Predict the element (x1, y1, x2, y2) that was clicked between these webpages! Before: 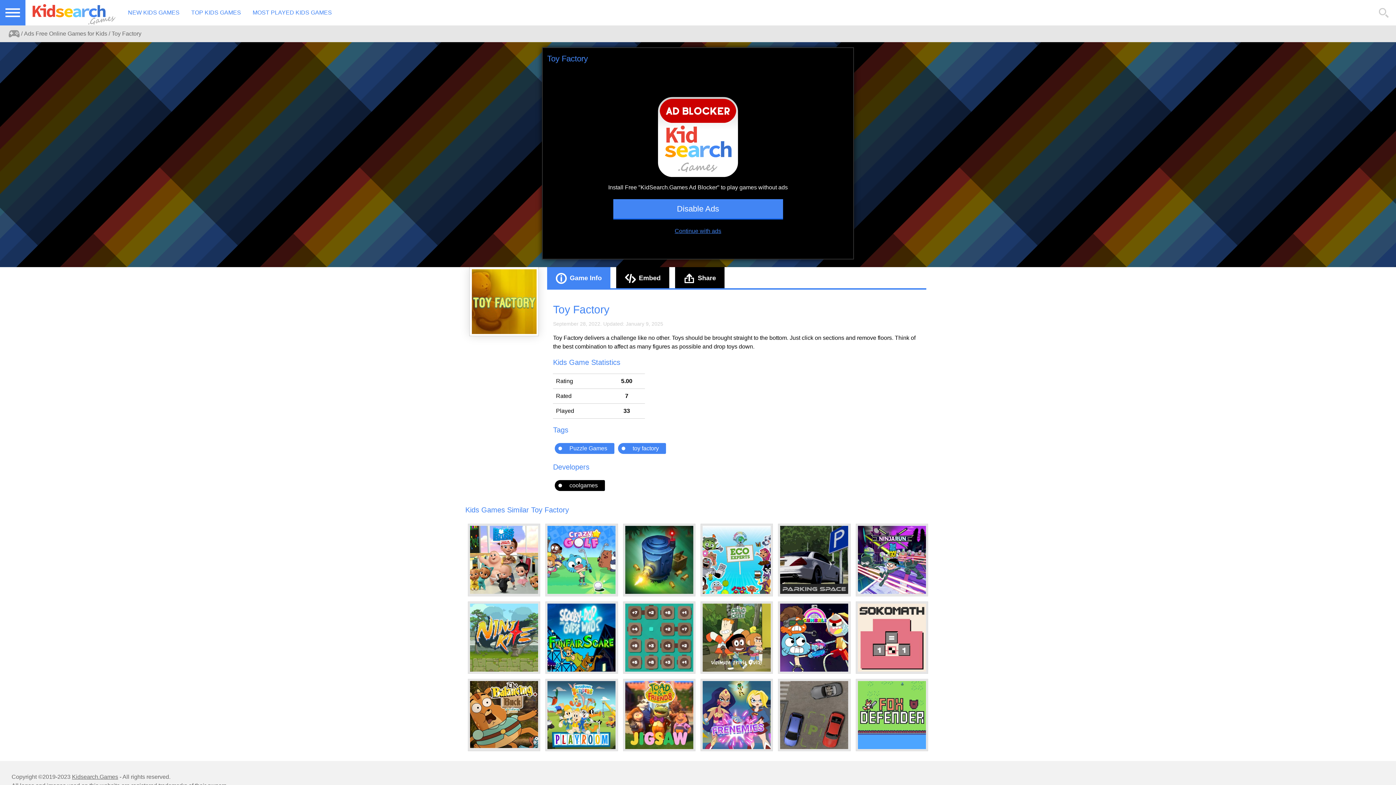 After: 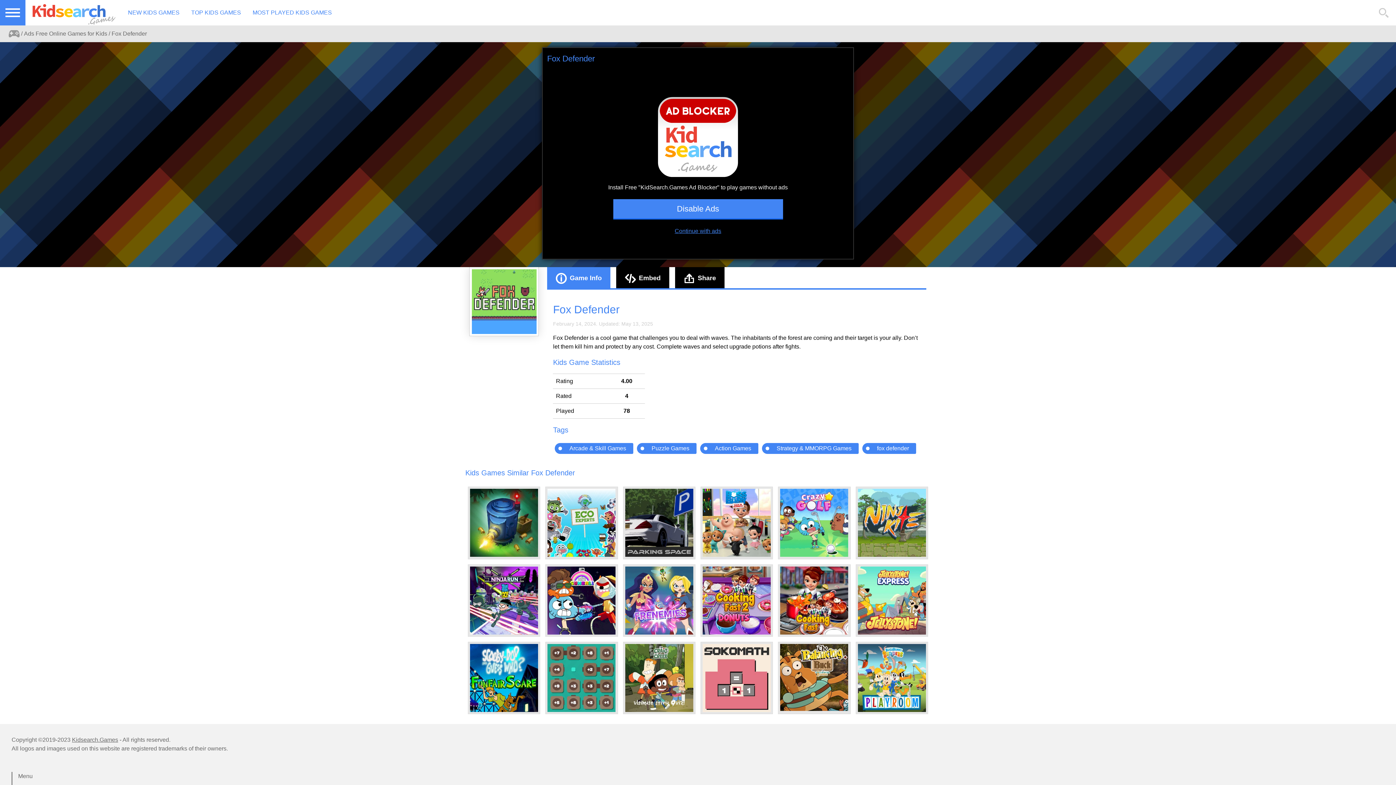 Action: bbox: (856, 679, 927, 751)